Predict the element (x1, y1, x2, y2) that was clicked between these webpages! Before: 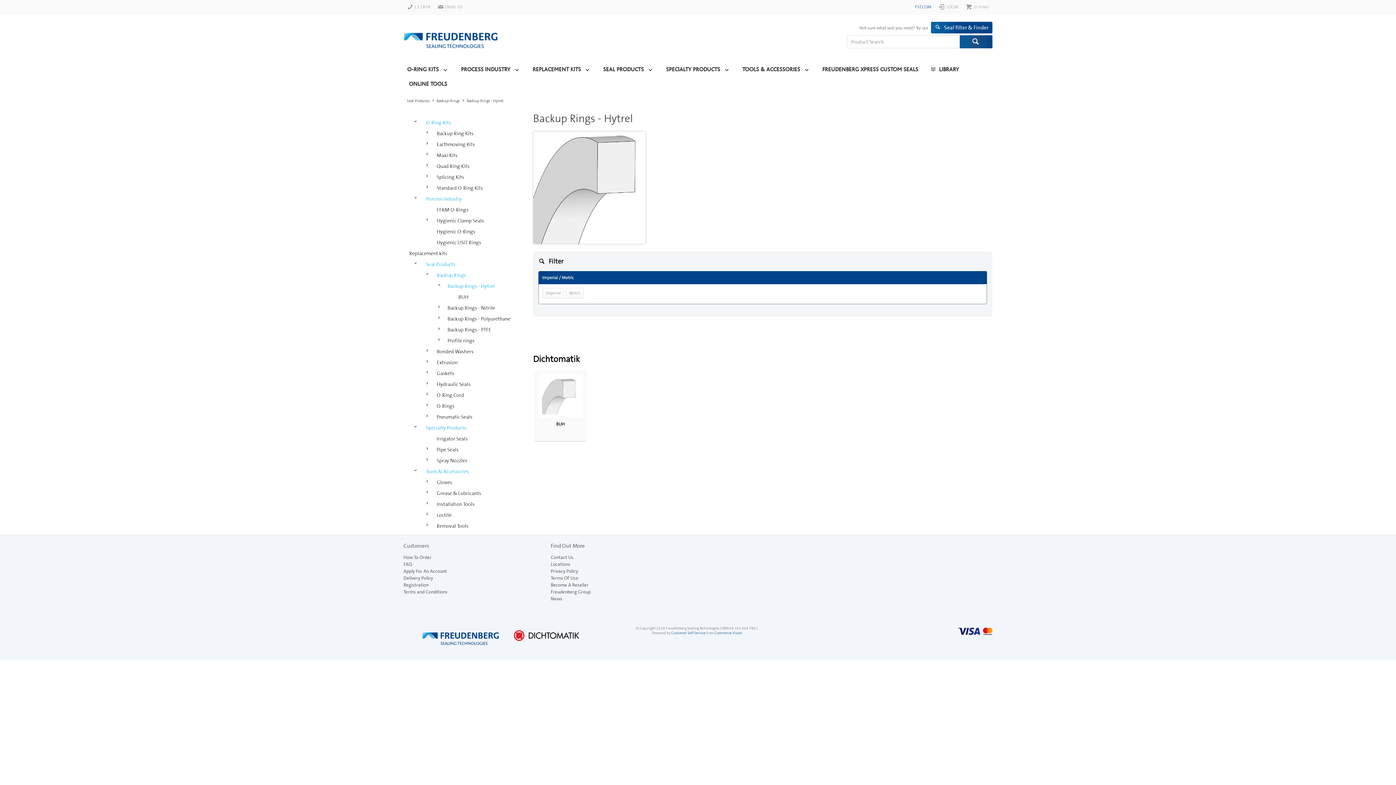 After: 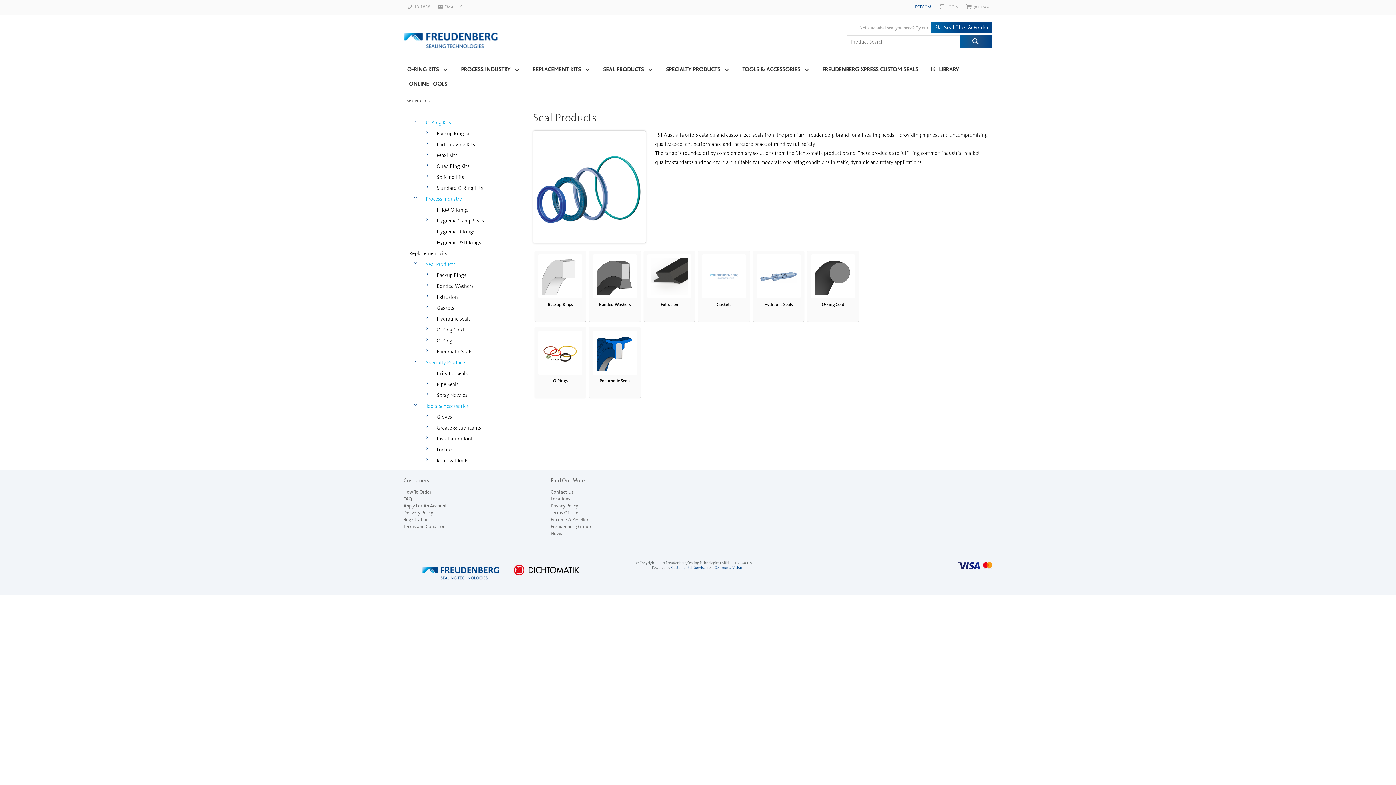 Action: label: Seal Products bbox: (423, 258, 517, 269)